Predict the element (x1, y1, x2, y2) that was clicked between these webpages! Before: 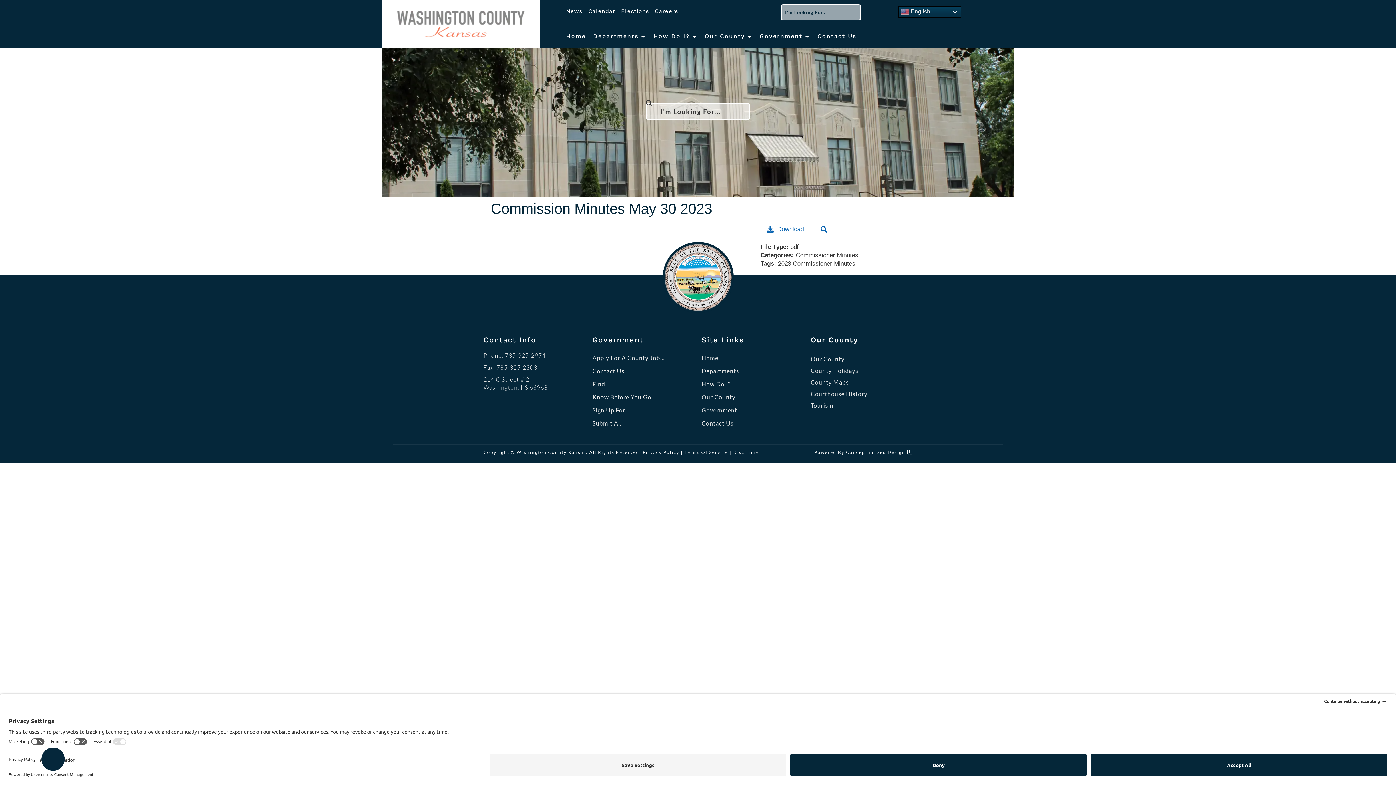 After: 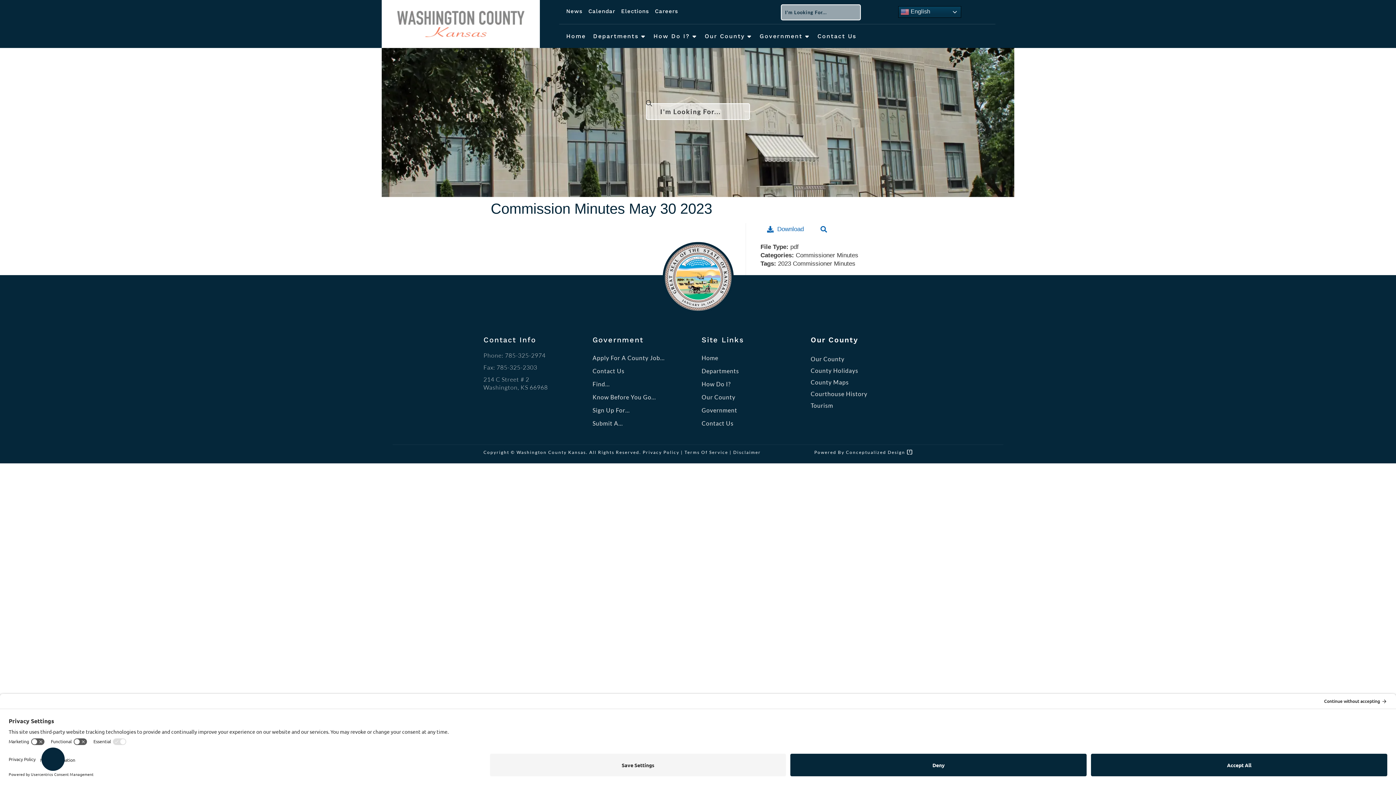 Action: bbox: (760, 223, 810, 235) label: Download